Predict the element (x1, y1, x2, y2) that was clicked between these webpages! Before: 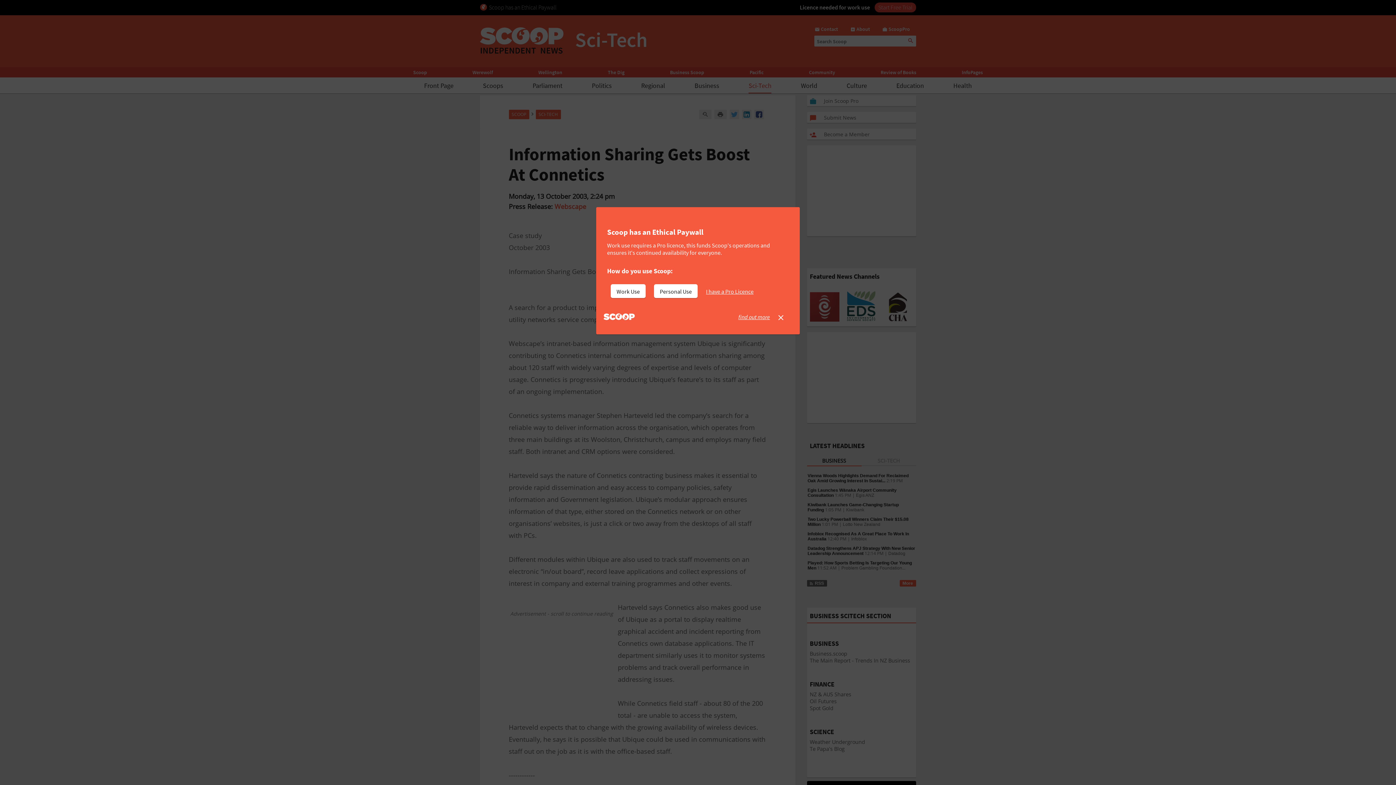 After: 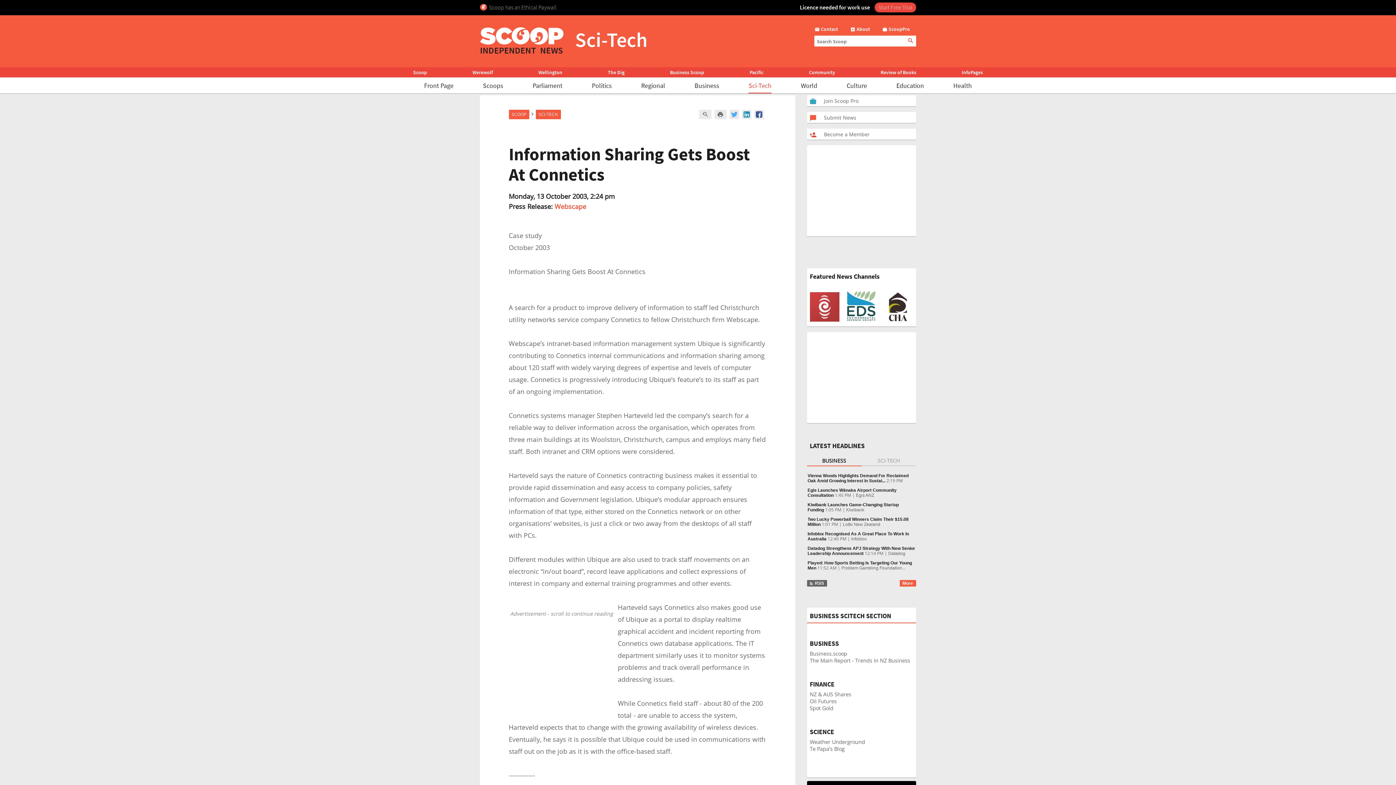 Action: bbox: (706, 284, 759, 298) label: I have a Pro Licence